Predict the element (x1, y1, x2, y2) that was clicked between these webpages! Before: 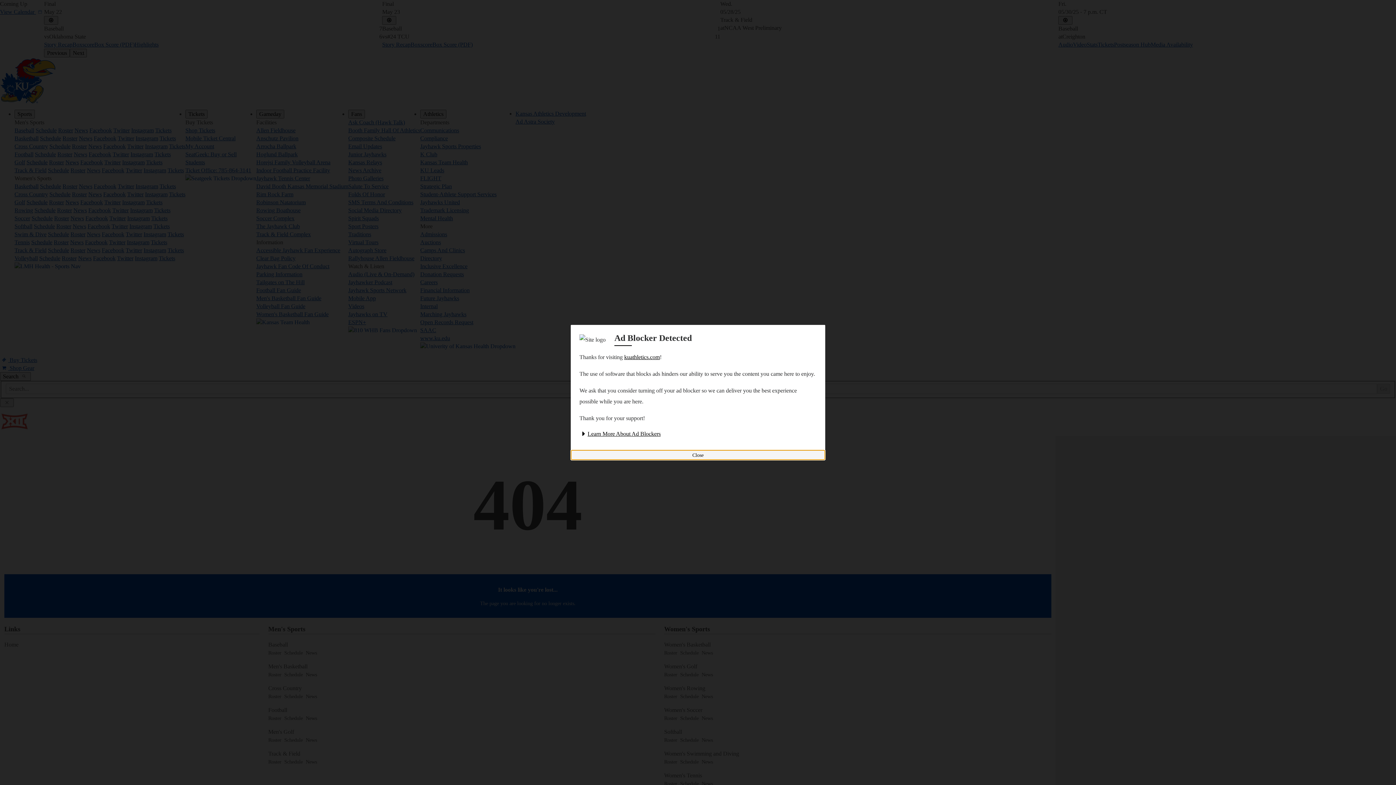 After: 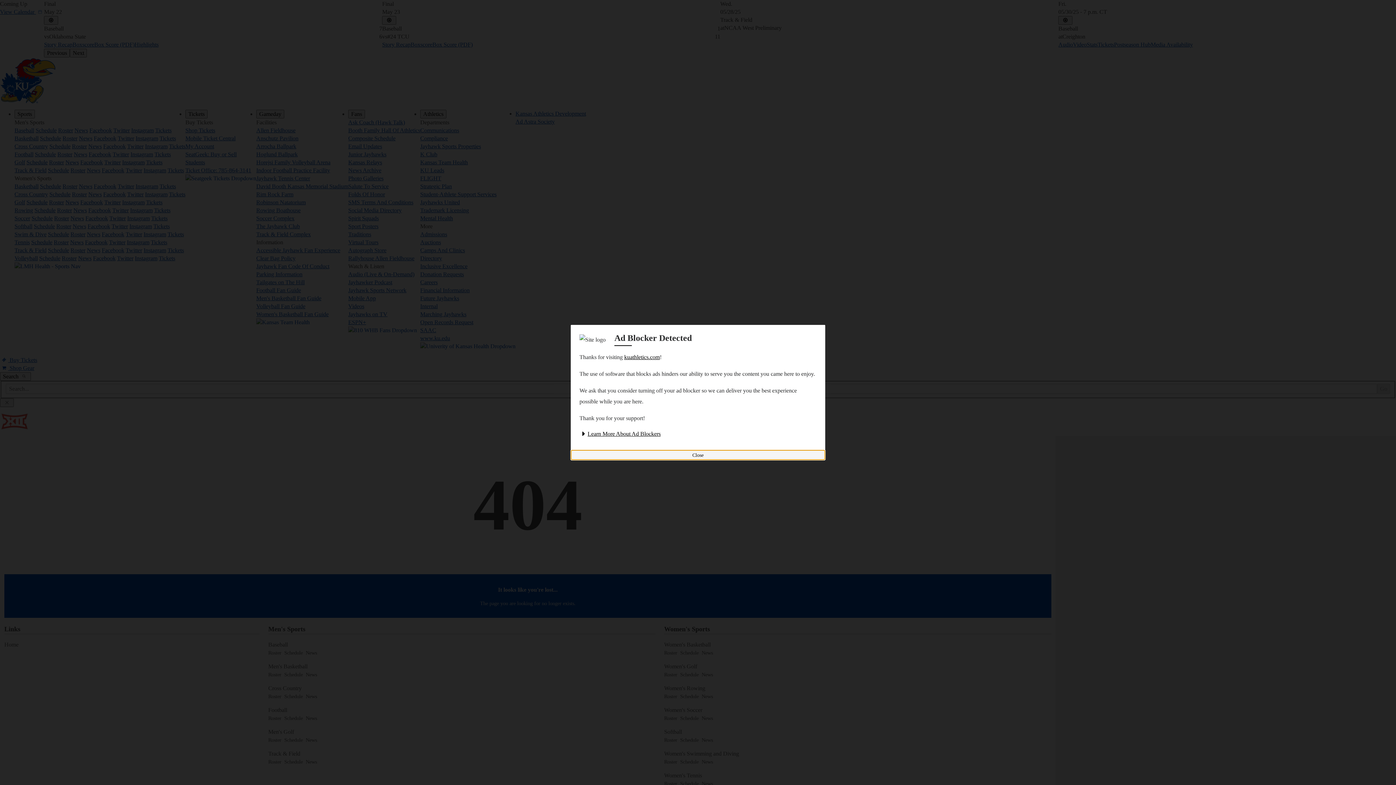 Action: label: kuathletics.com bbox: (624, 354, 660, 360)